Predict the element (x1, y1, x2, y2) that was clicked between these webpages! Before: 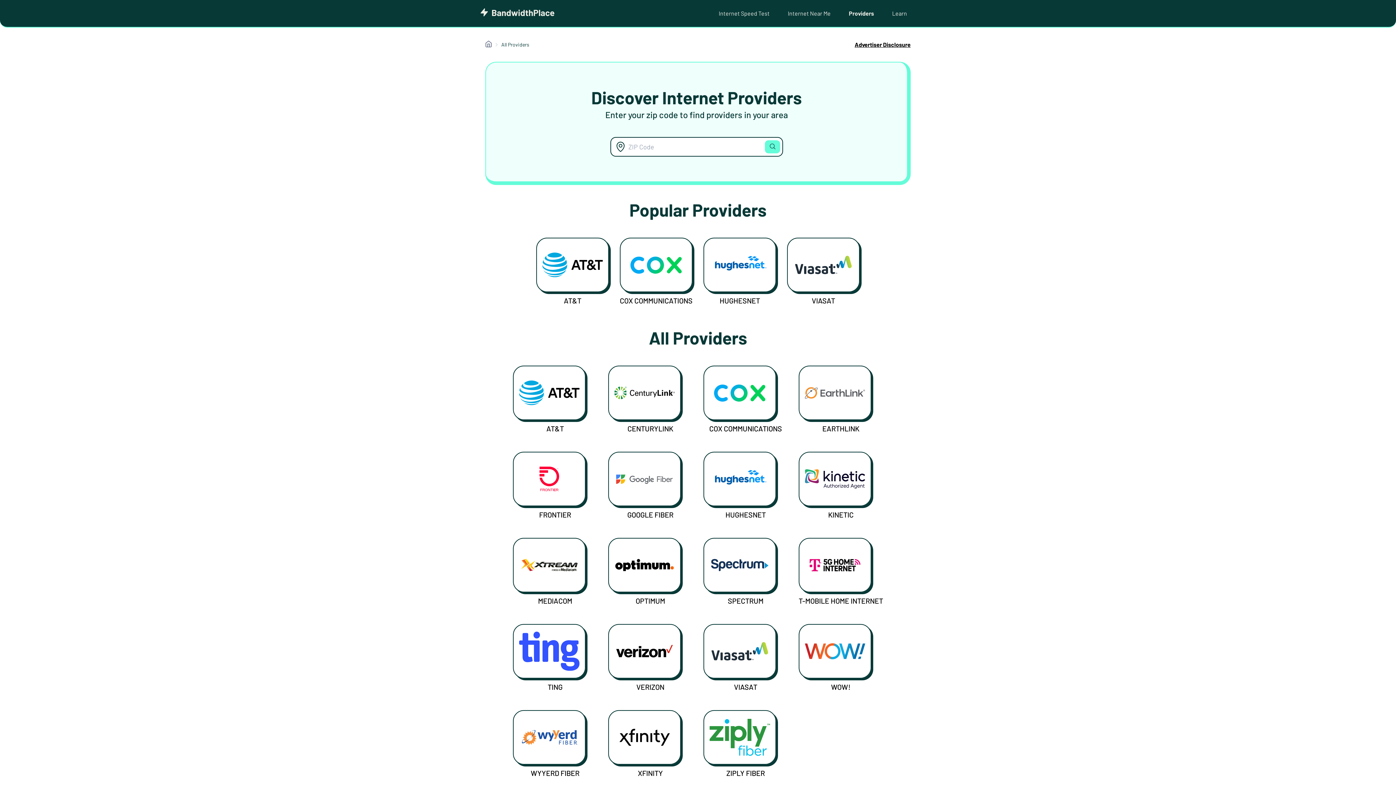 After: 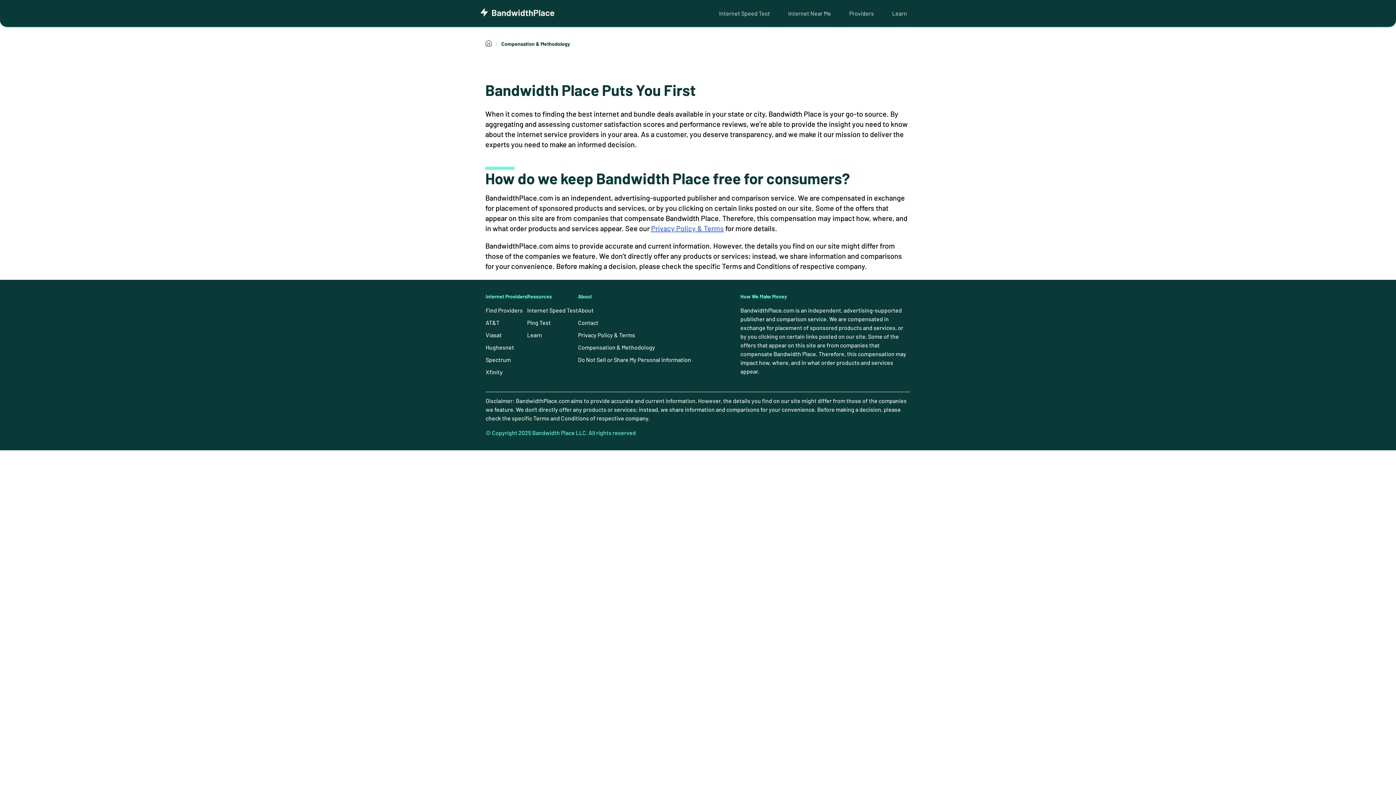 Action: label: Advertiser Disclosure bbox: (854, 41, 910, 48)